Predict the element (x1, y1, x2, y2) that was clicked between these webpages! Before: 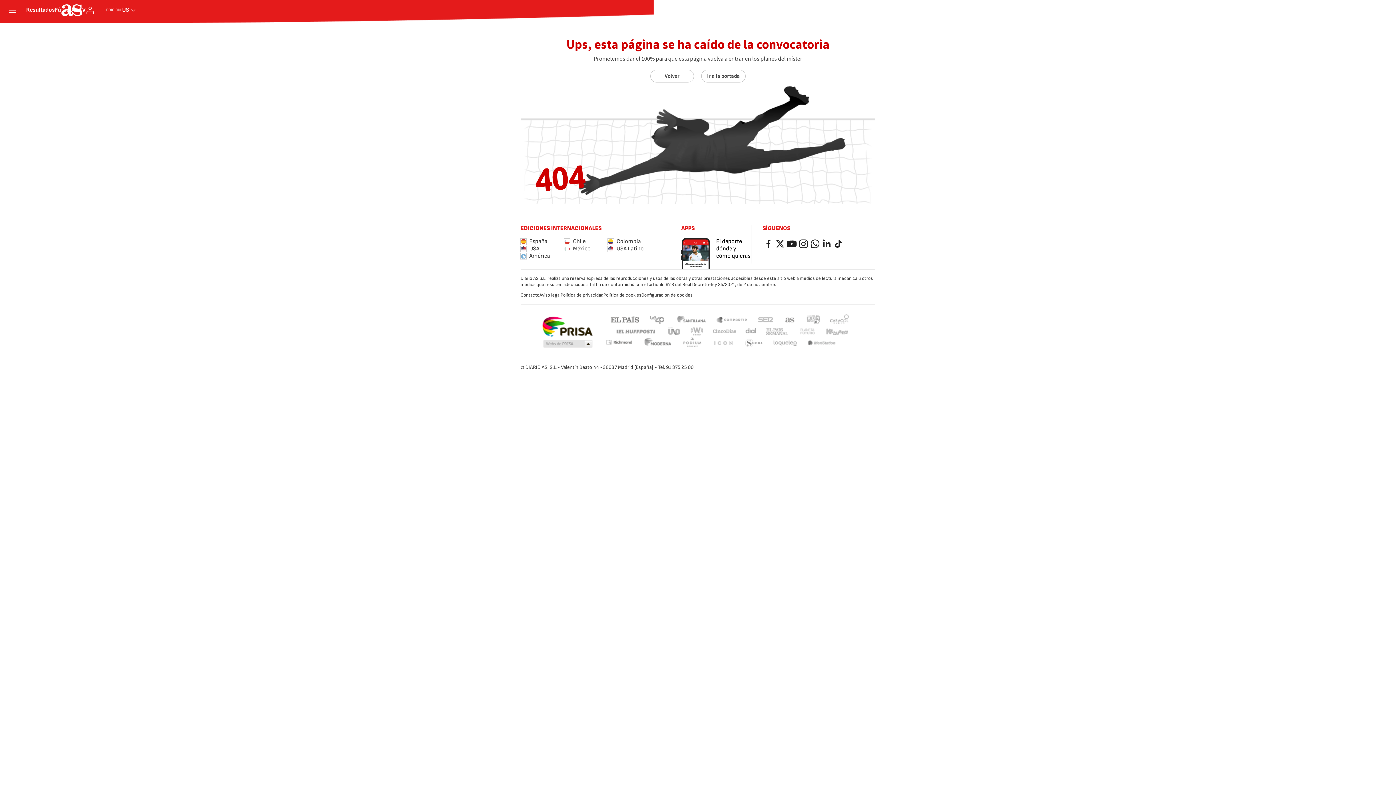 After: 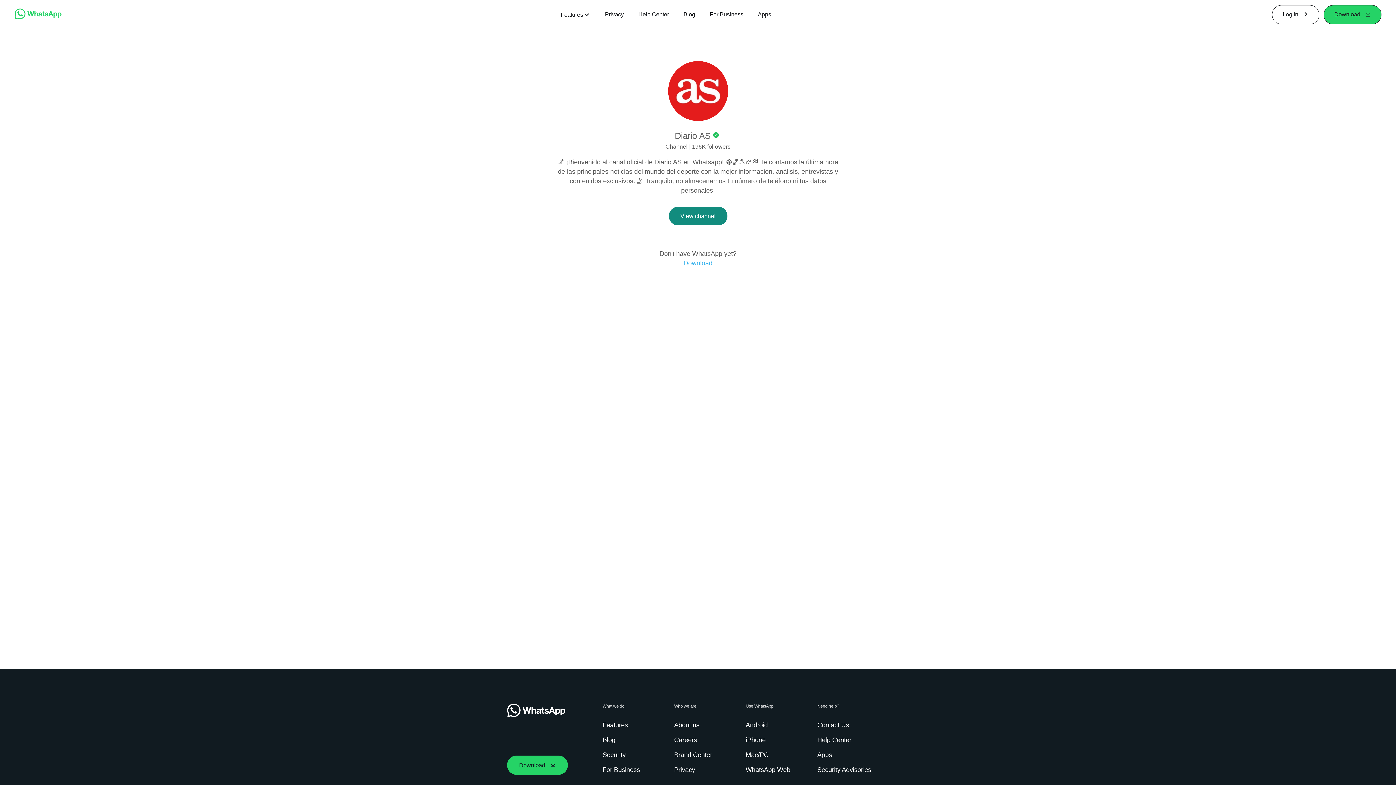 Action: bbox: (809, 238, 821, 249)